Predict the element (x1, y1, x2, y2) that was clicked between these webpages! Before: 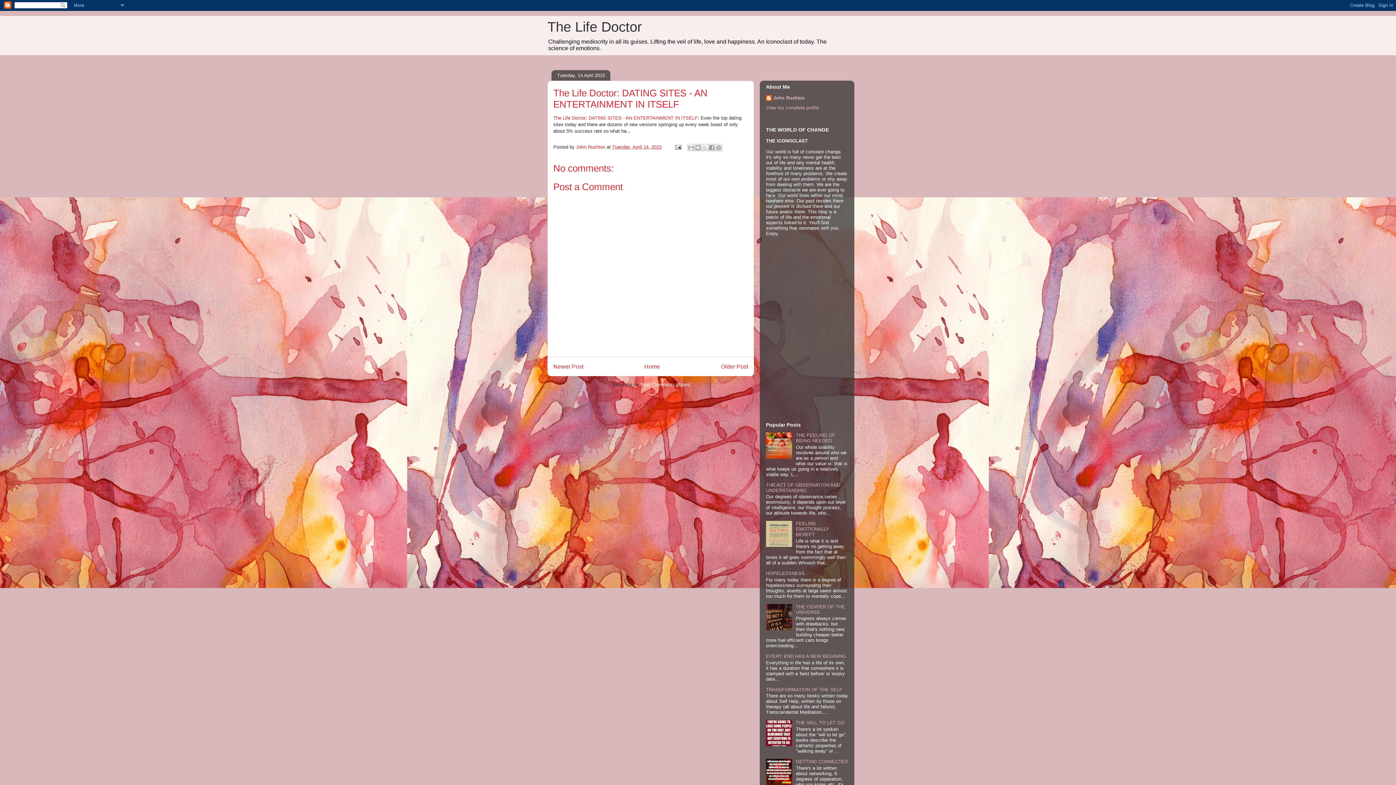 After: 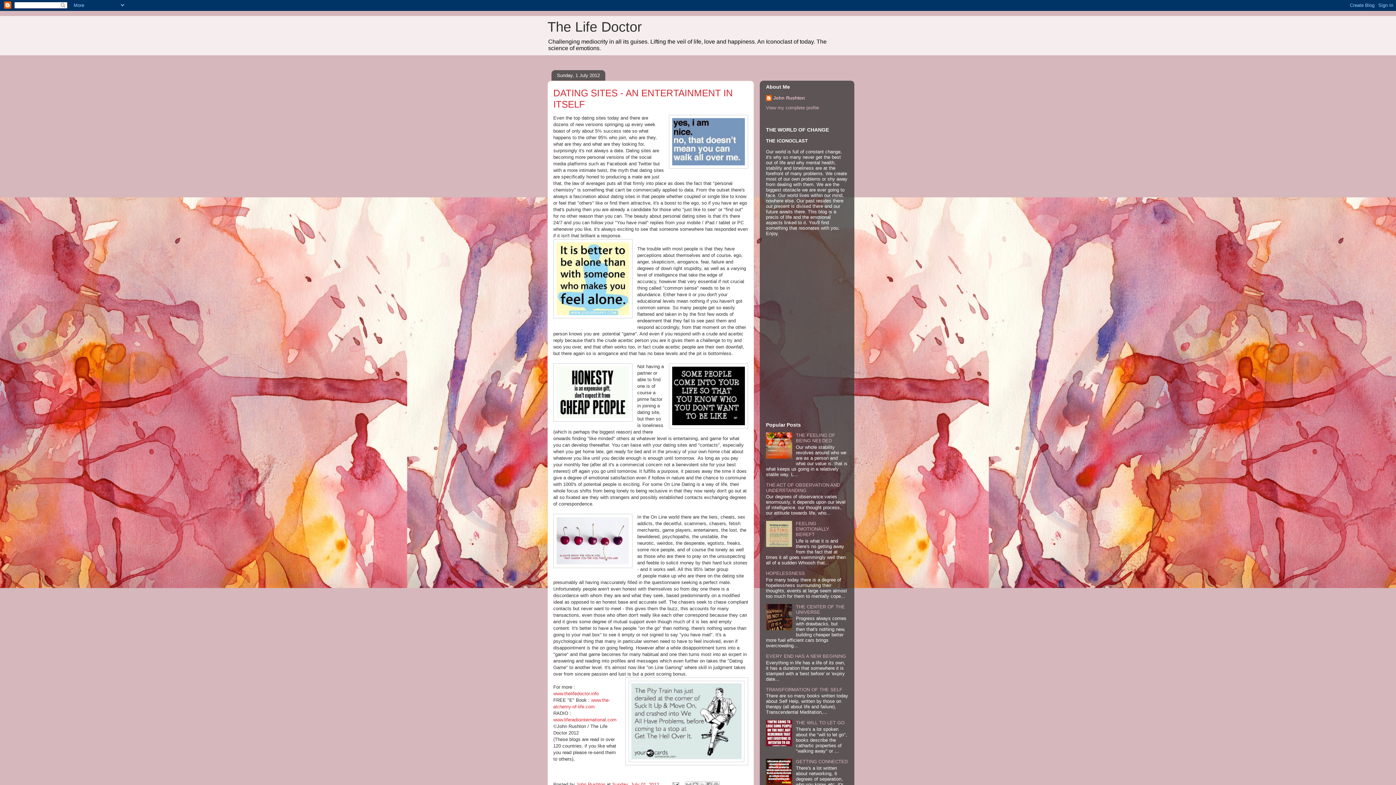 Action: bbox: (553, 115, 697, 120) label: The Life Doctor: DATING SITES - AN ENTERTAINMENT IN ITSELF